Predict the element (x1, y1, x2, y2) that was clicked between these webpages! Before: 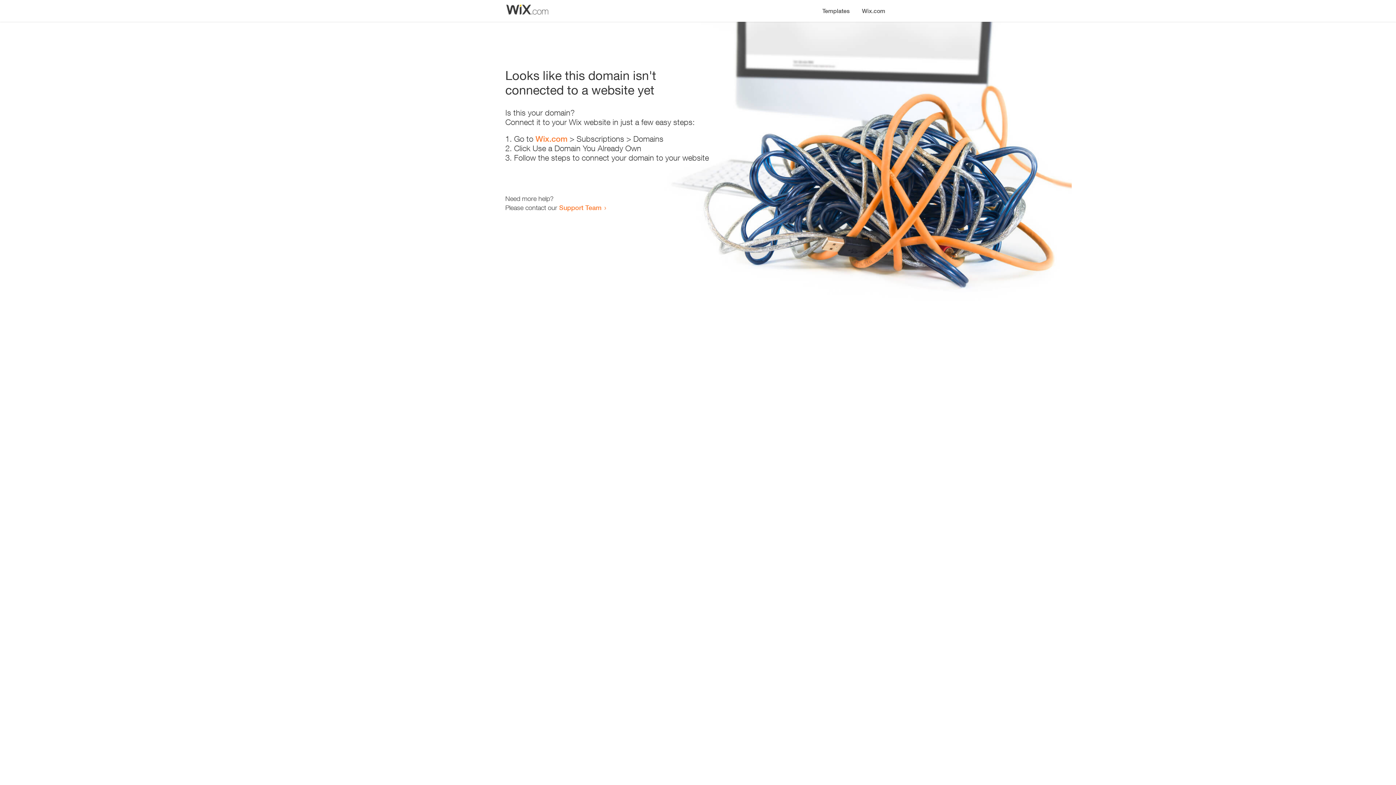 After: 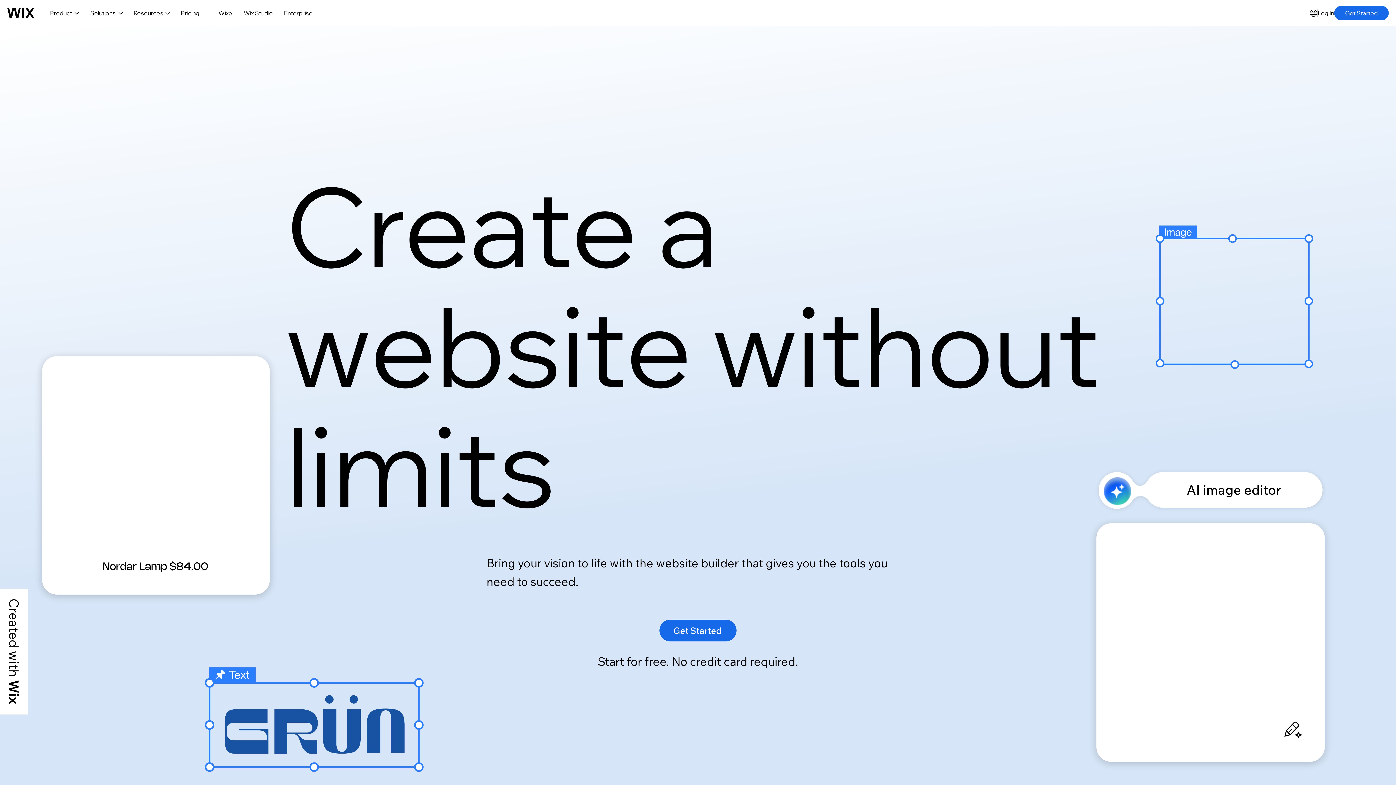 Action: bbox: (856, 0, 890, 14) label: Wix.com